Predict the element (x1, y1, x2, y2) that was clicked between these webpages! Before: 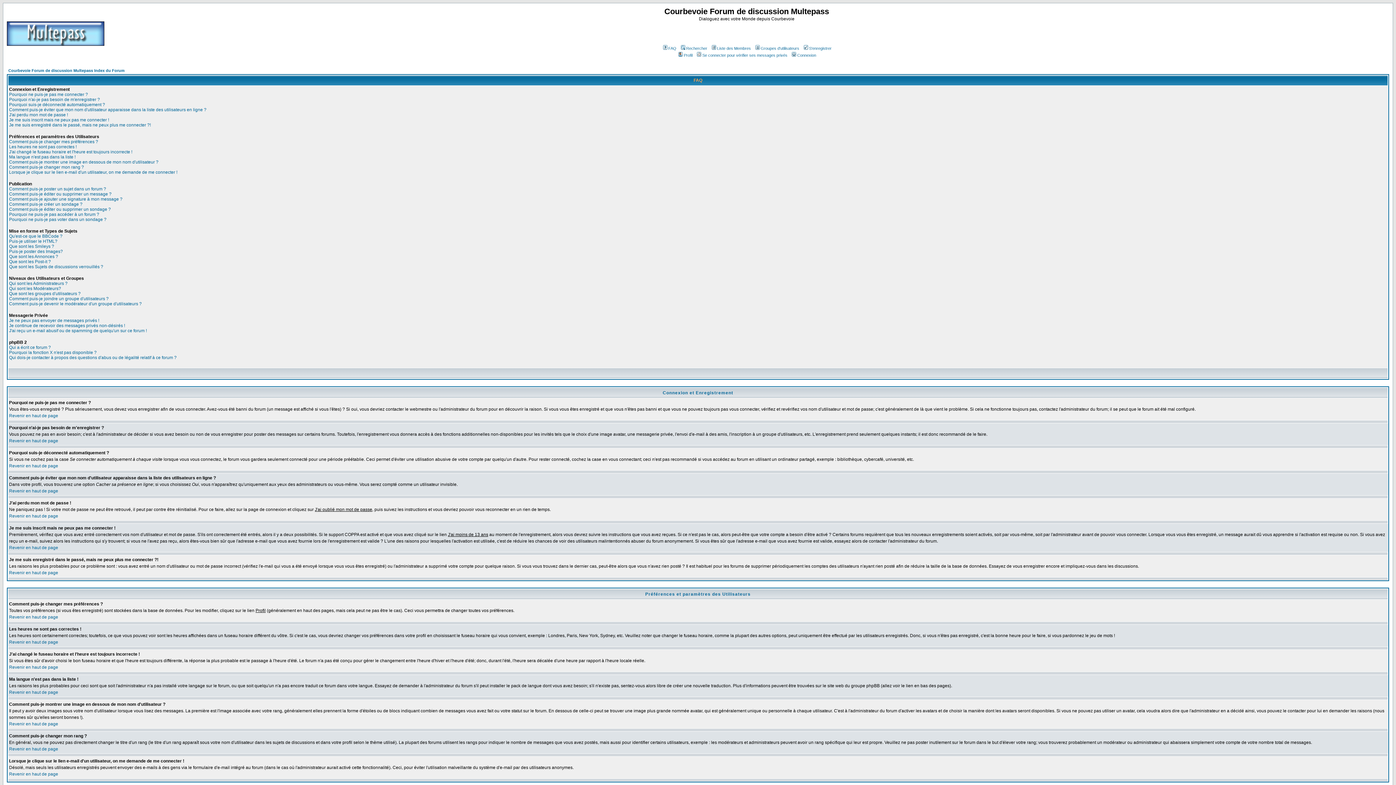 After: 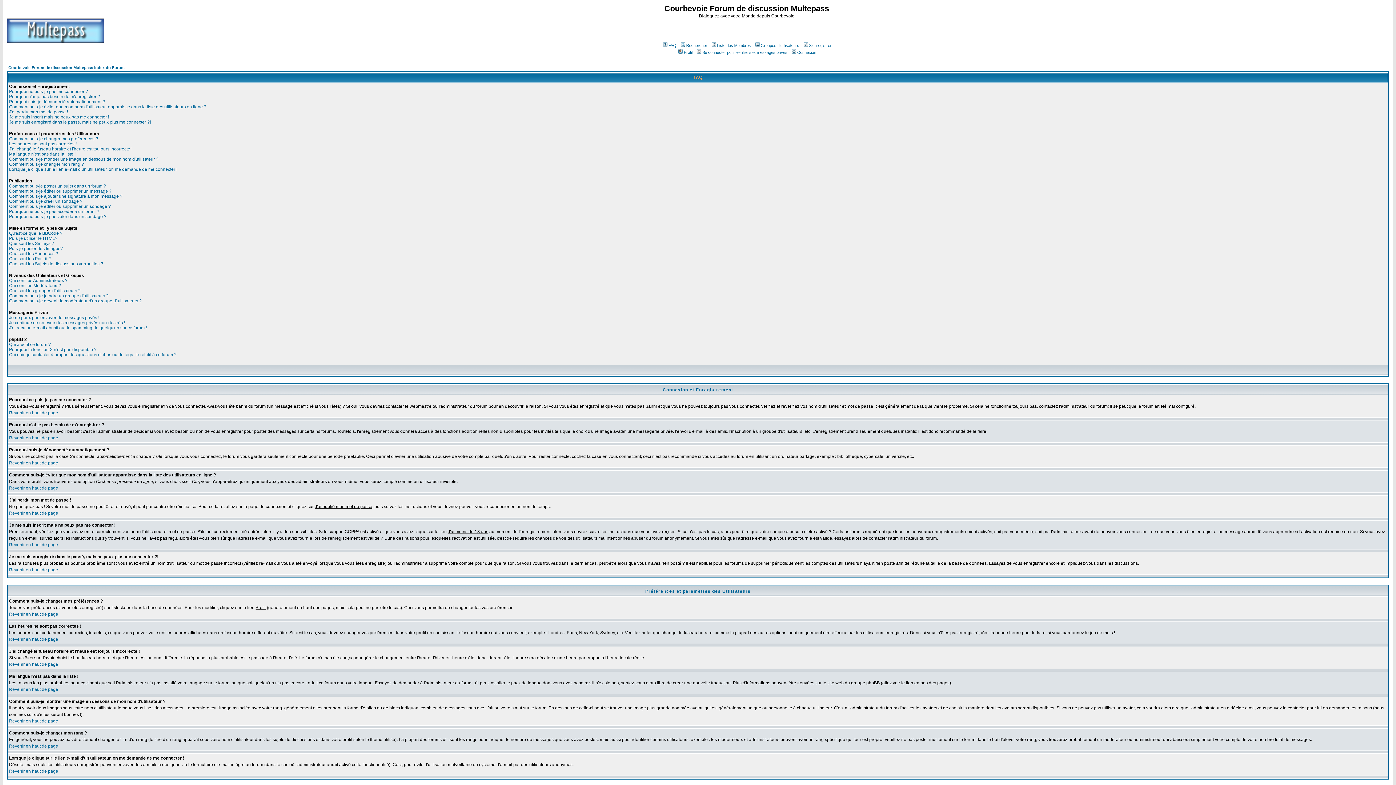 Action: label: Revenir en haut de page bbox: (9, 640, 58, 645)